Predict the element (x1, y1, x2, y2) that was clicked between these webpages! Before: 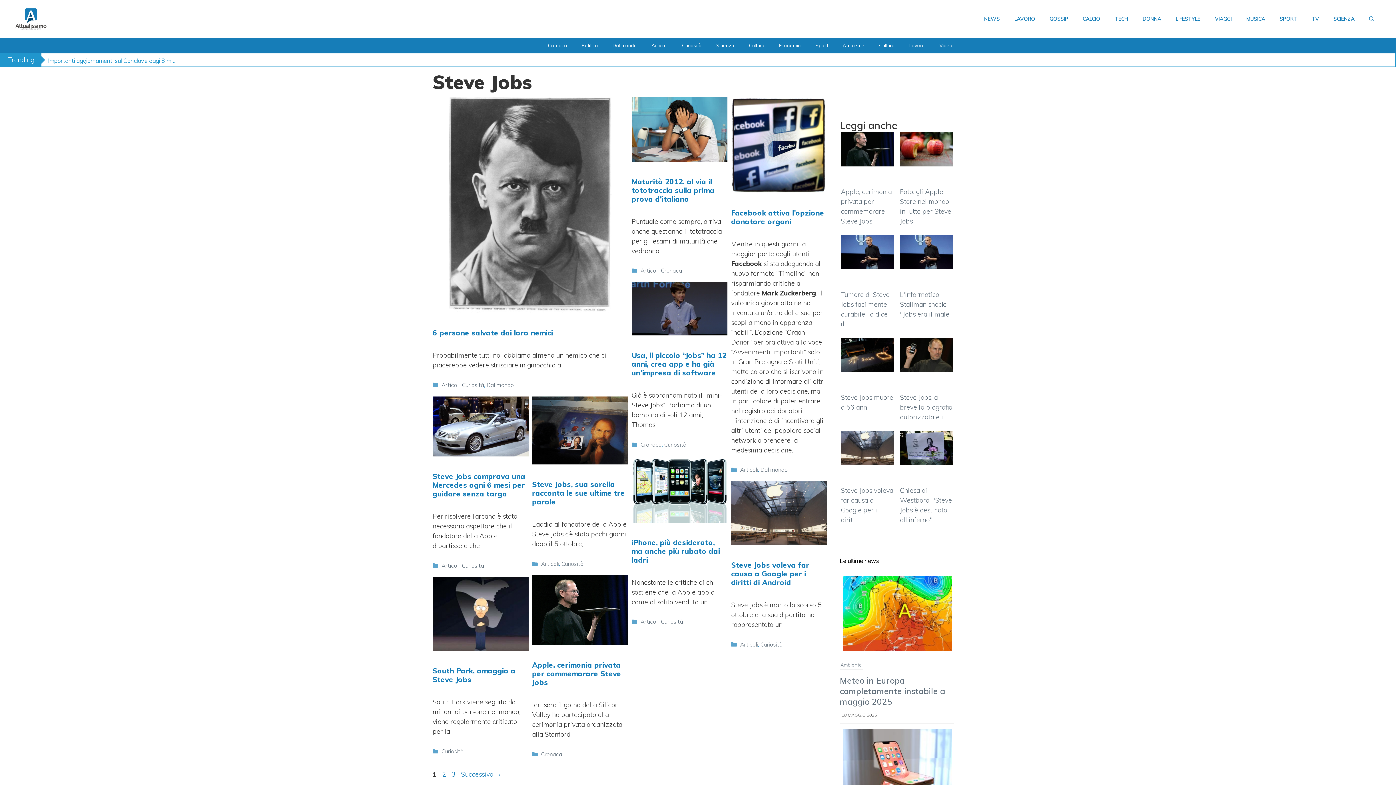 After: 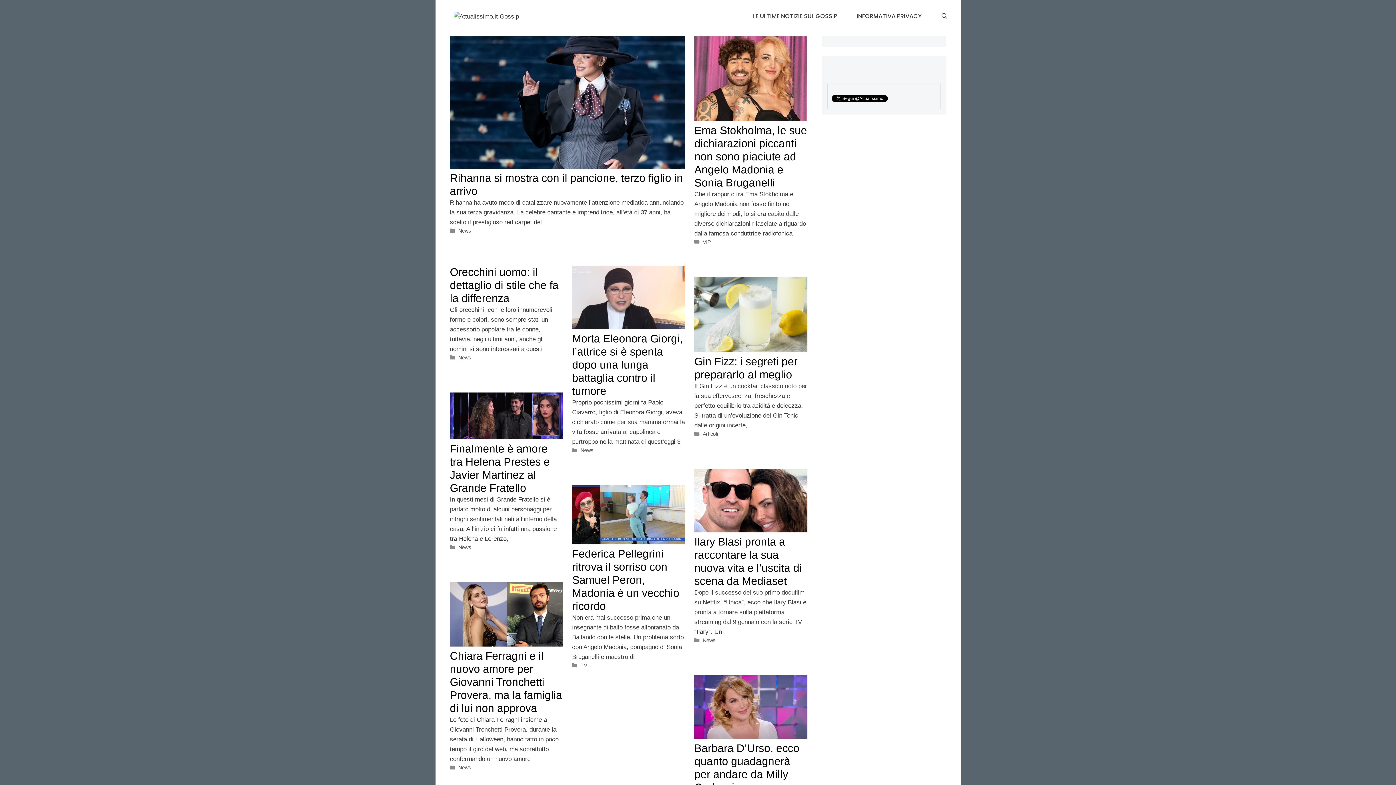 Action: label: GOSSIP bbox: (1042, 8, 1075, 29)